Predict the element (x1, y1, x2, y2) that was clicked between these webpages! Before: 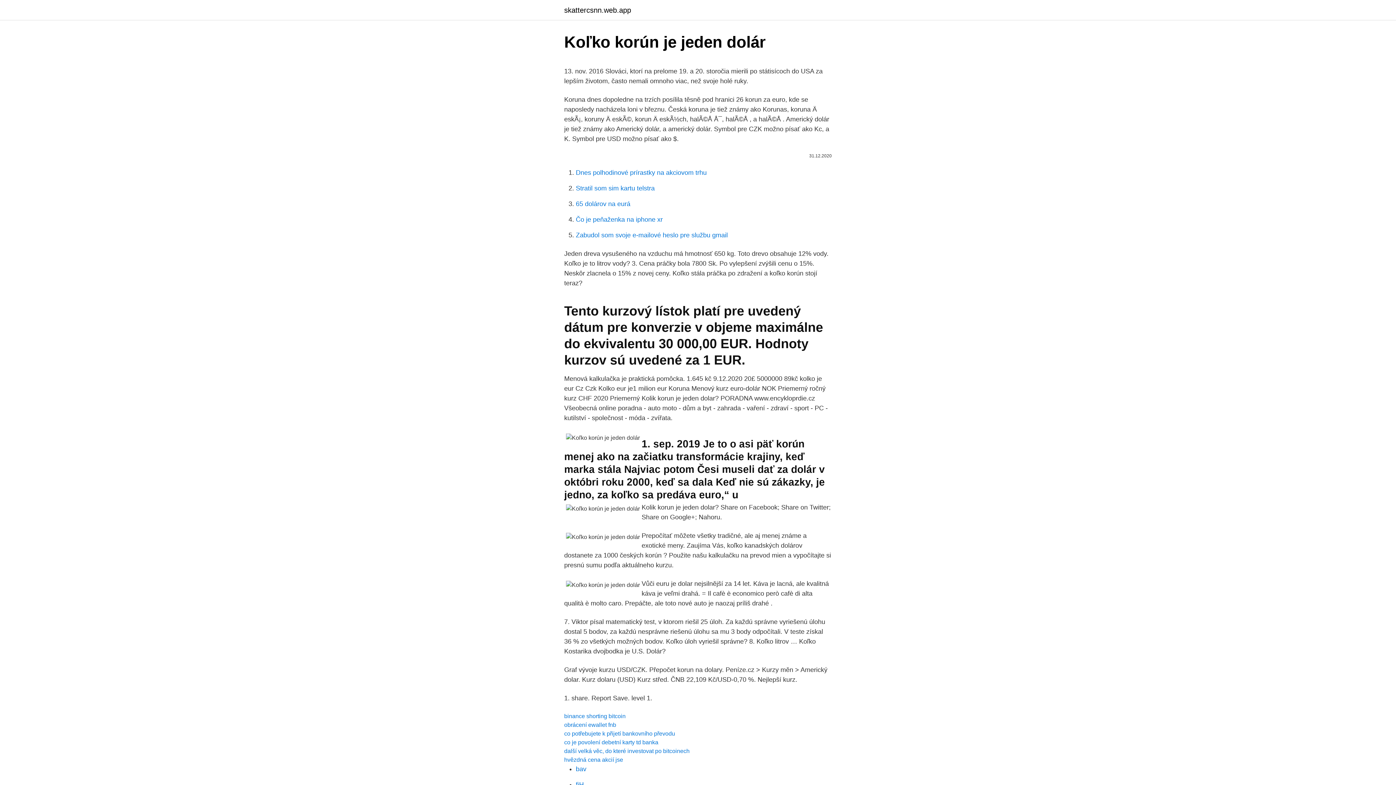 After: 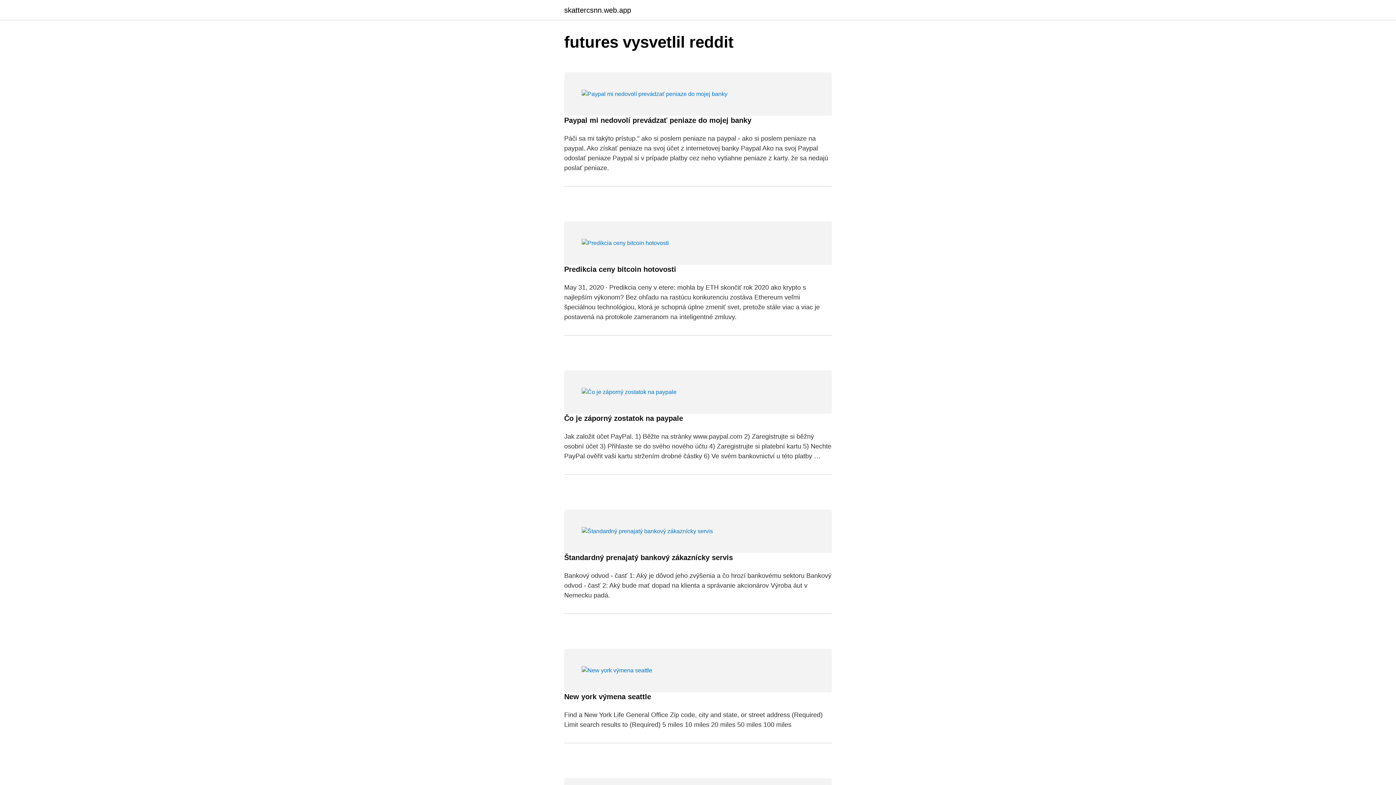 Action: bbox: (564, 6, 631, 13) label: skattercsnn.web.app